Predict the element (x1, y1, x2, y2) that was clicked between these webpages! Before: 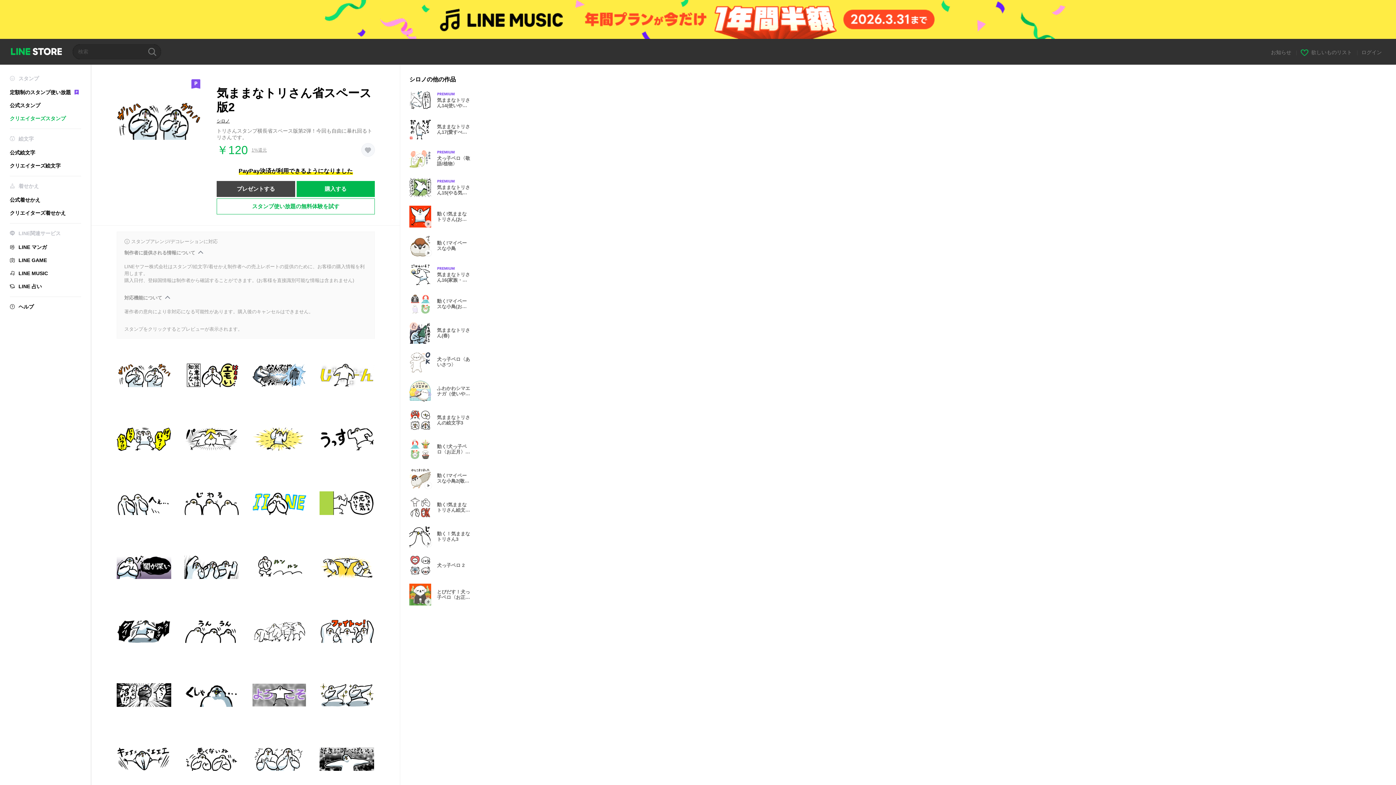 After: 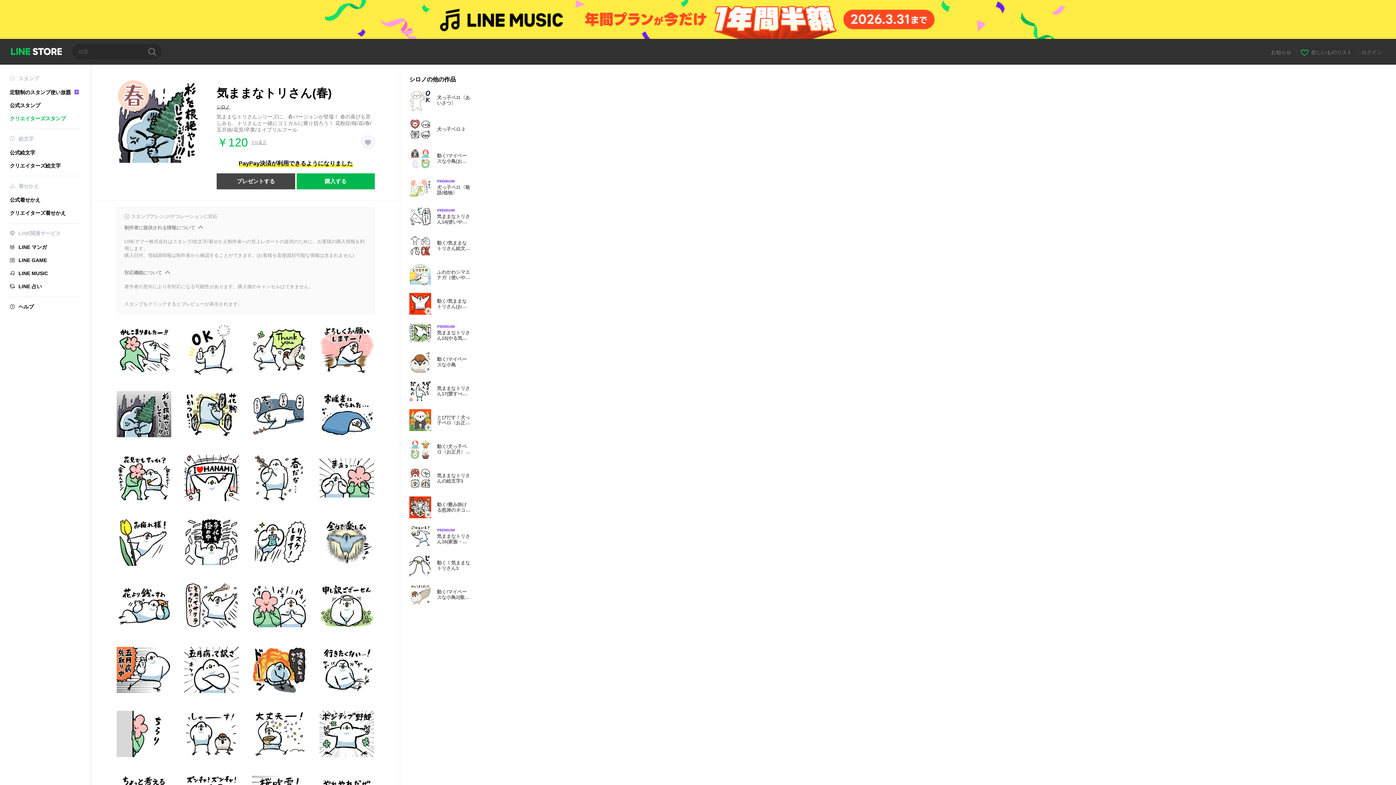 Action: label: 気ままなトリさん(春) bbox: (409, 322, 477, 343)